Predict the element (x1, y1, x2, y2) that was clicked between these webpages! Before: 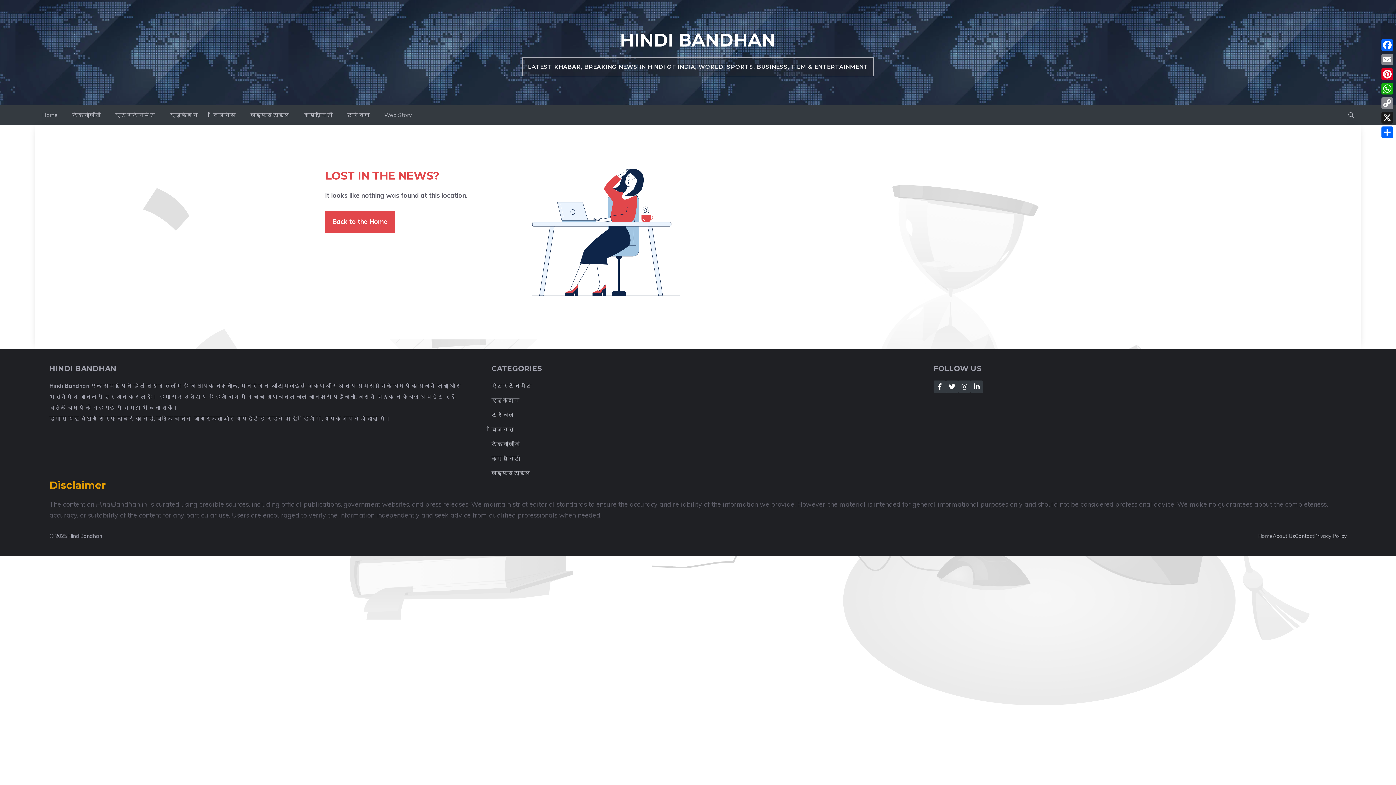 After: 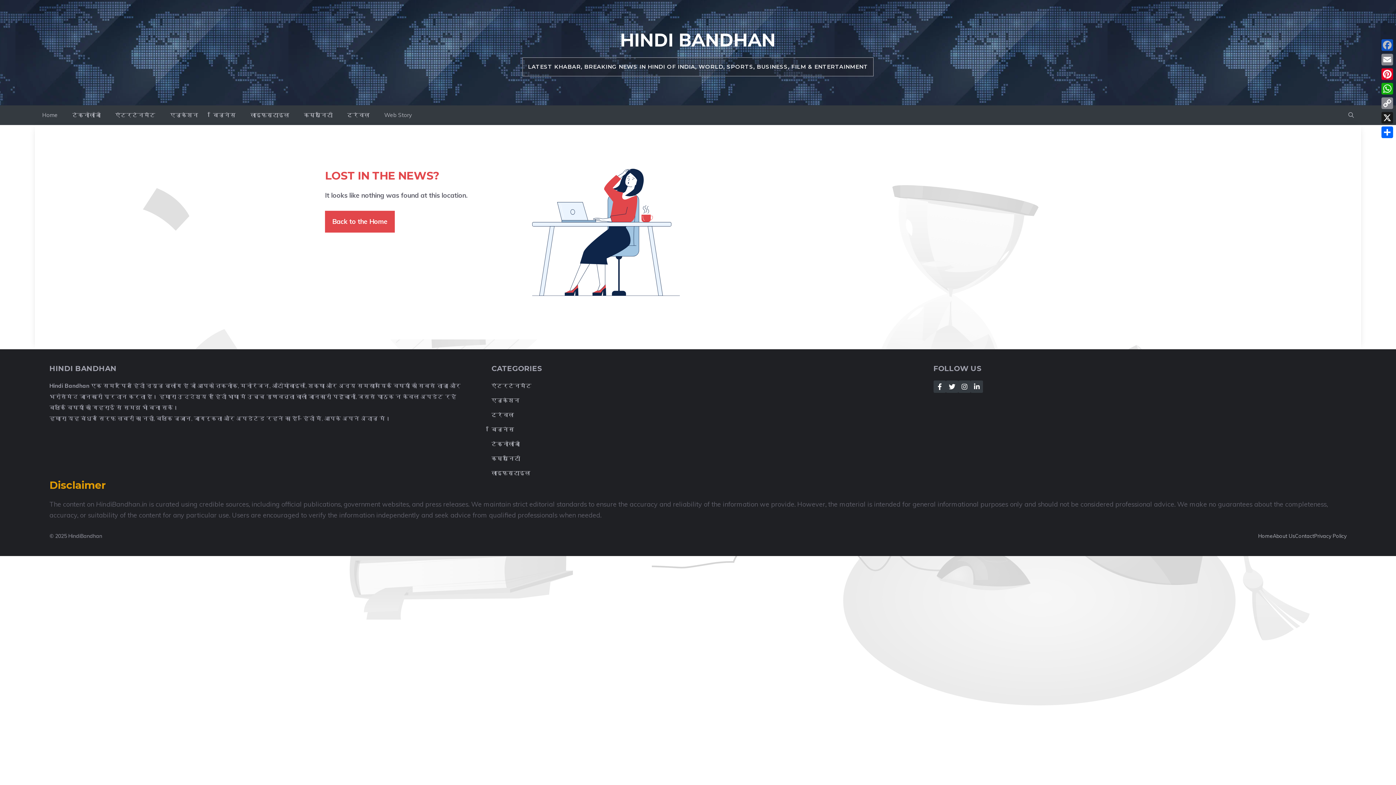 Action: label: Facebook bbox: (1380, 37, 1394, 52)